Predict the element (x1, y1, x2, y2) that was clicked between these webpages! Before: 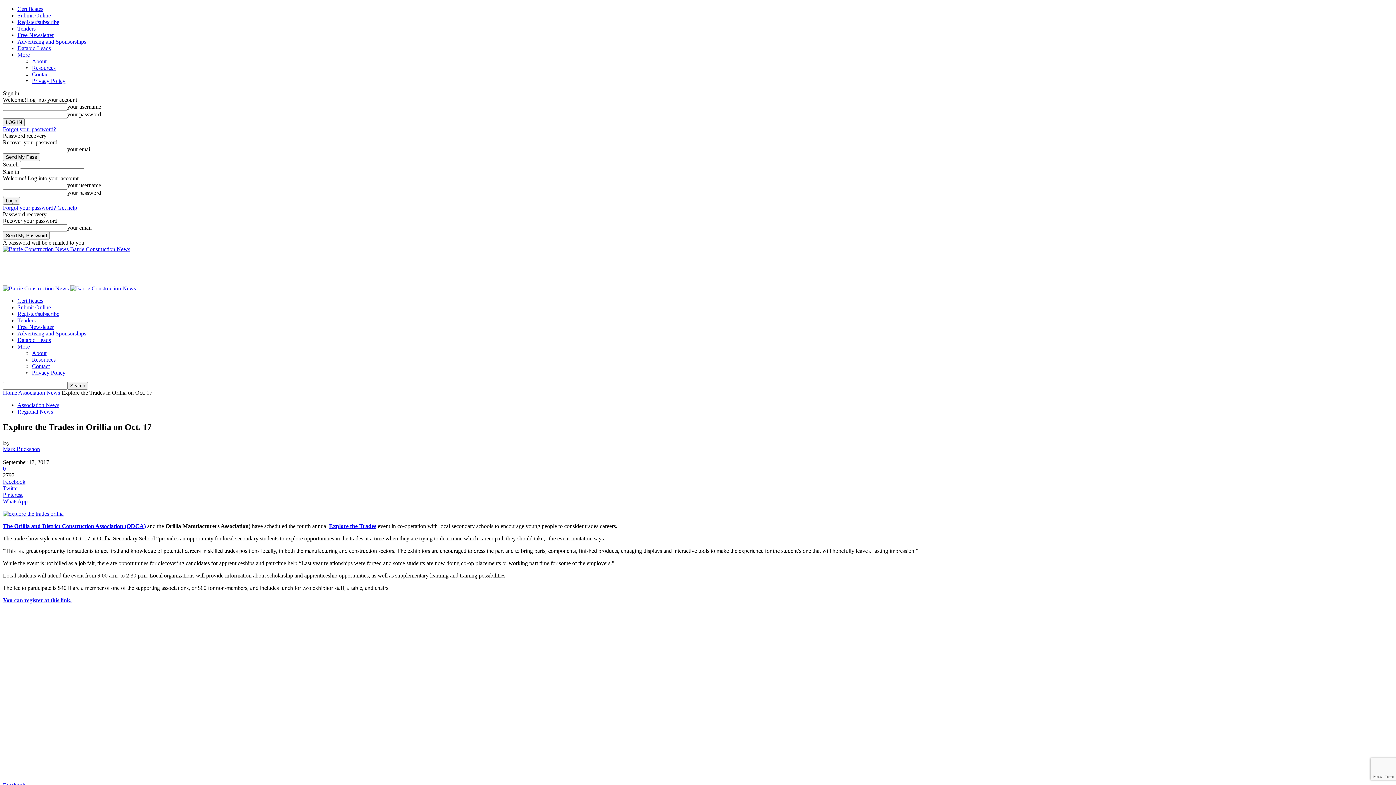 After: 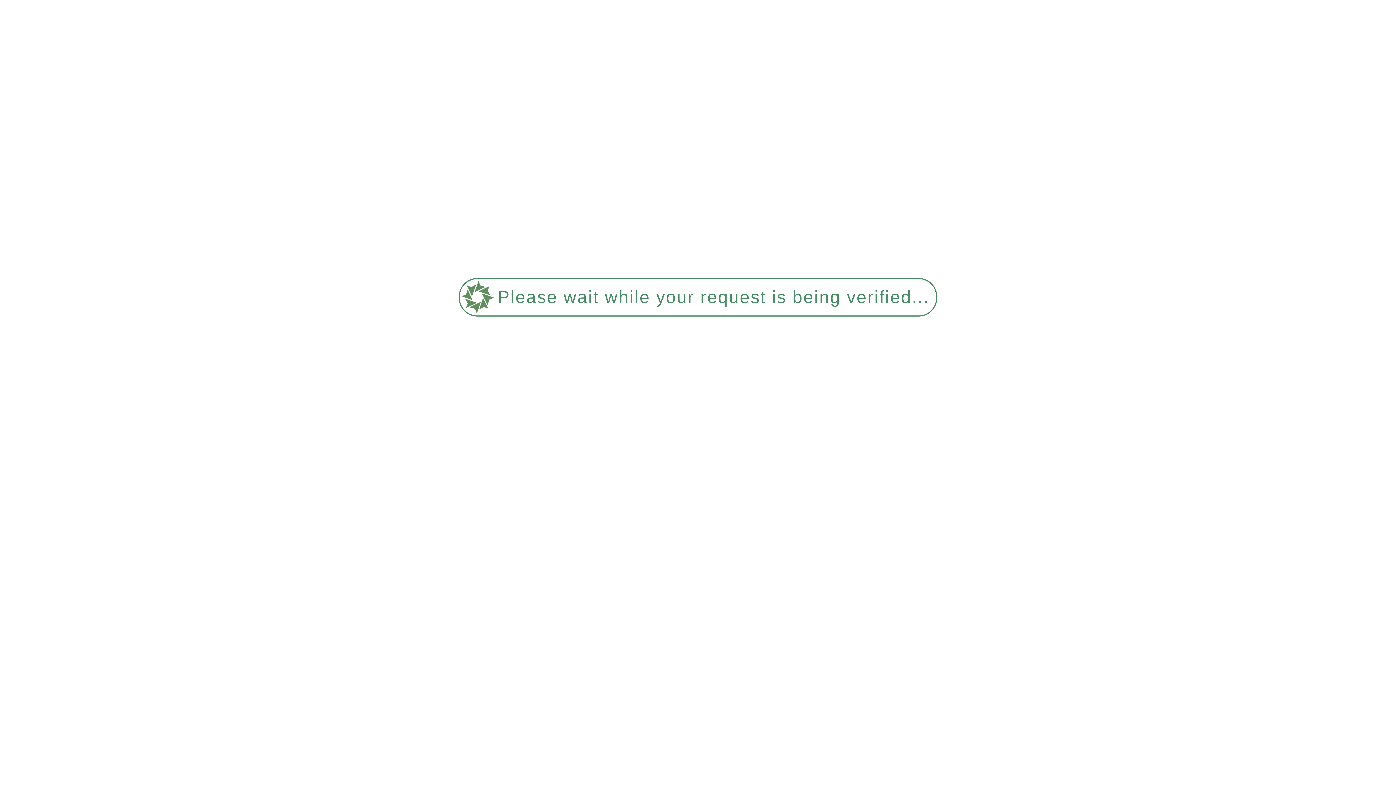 Action: label: Free Newsletter bbox: (17, 324, 53, 330)